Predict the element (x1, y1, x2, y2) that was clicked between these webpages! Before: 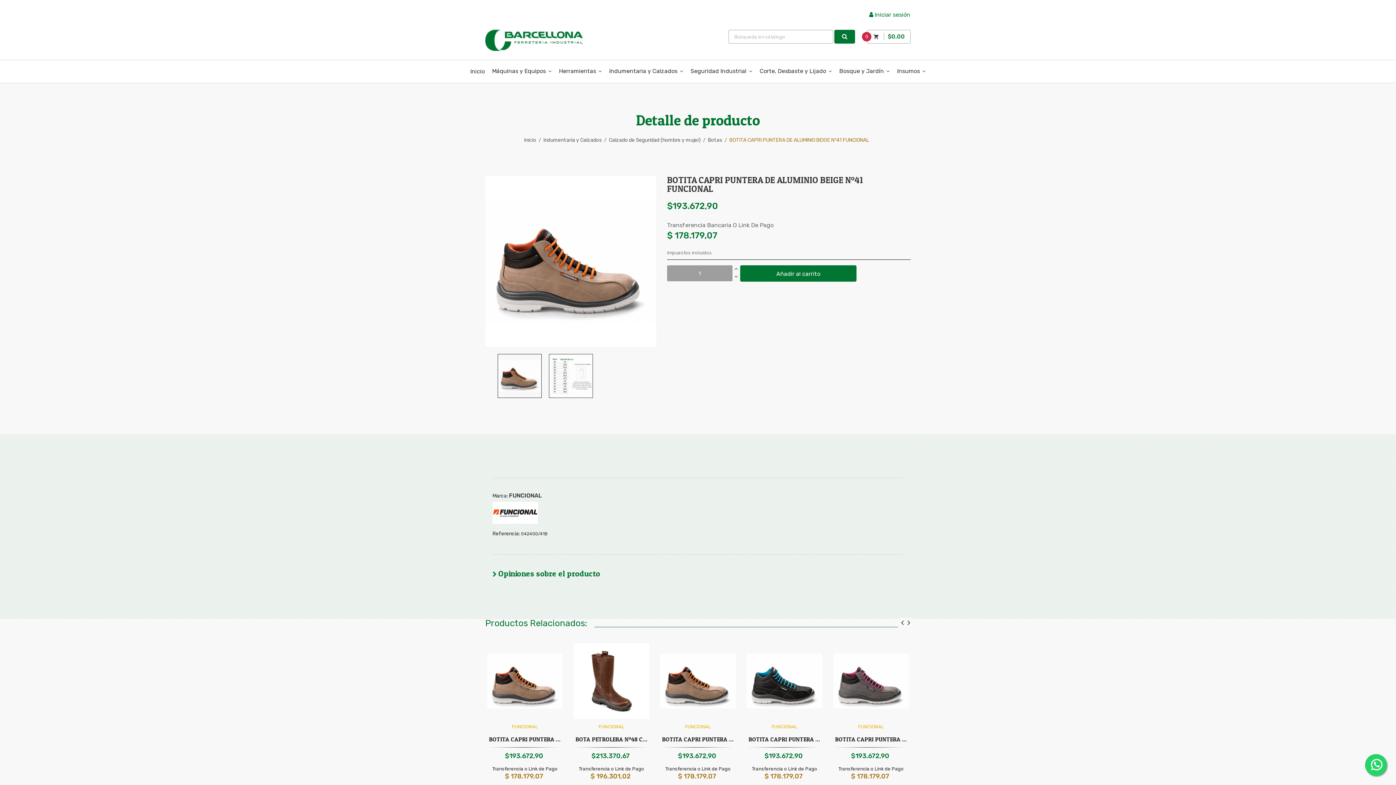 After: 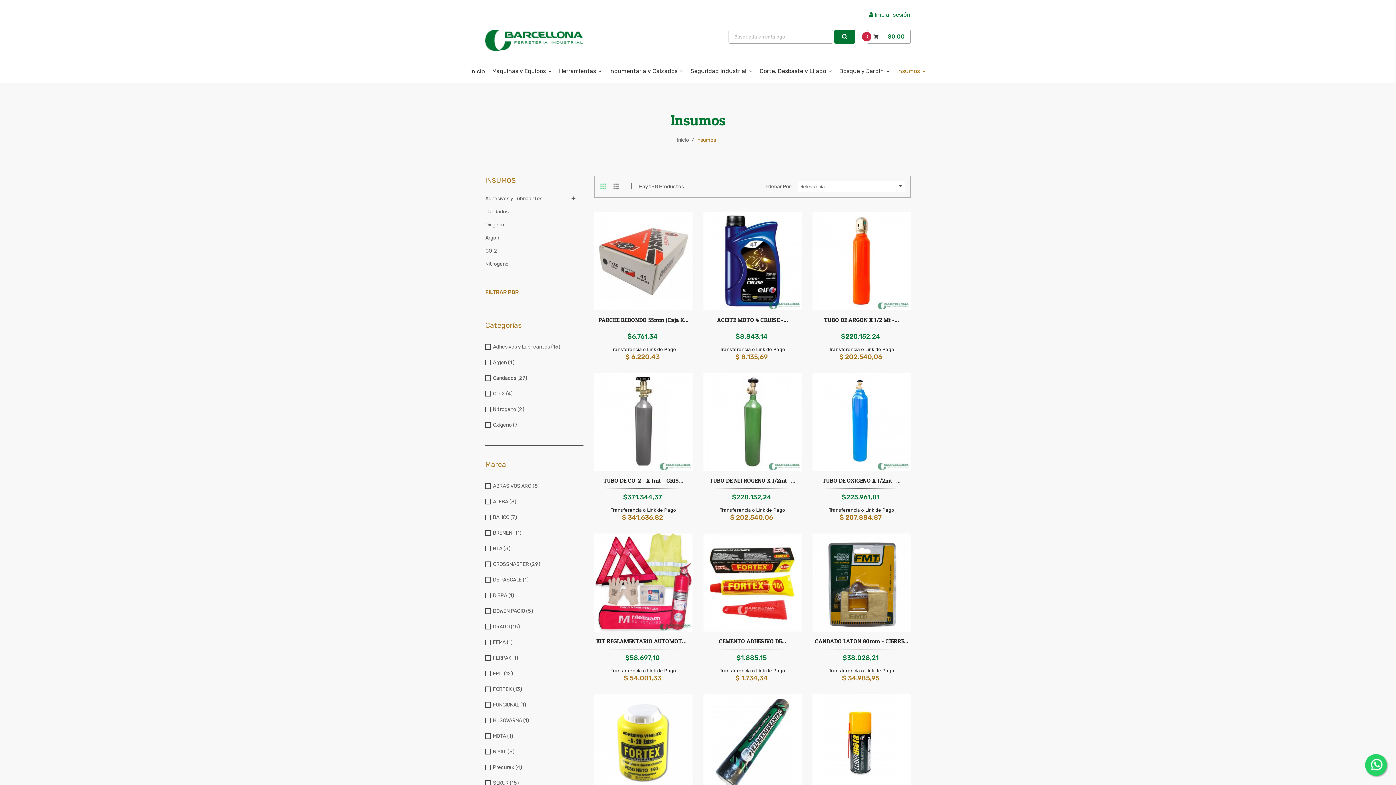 Action: bbox: (893, 64, 929, 79) label: Insumos